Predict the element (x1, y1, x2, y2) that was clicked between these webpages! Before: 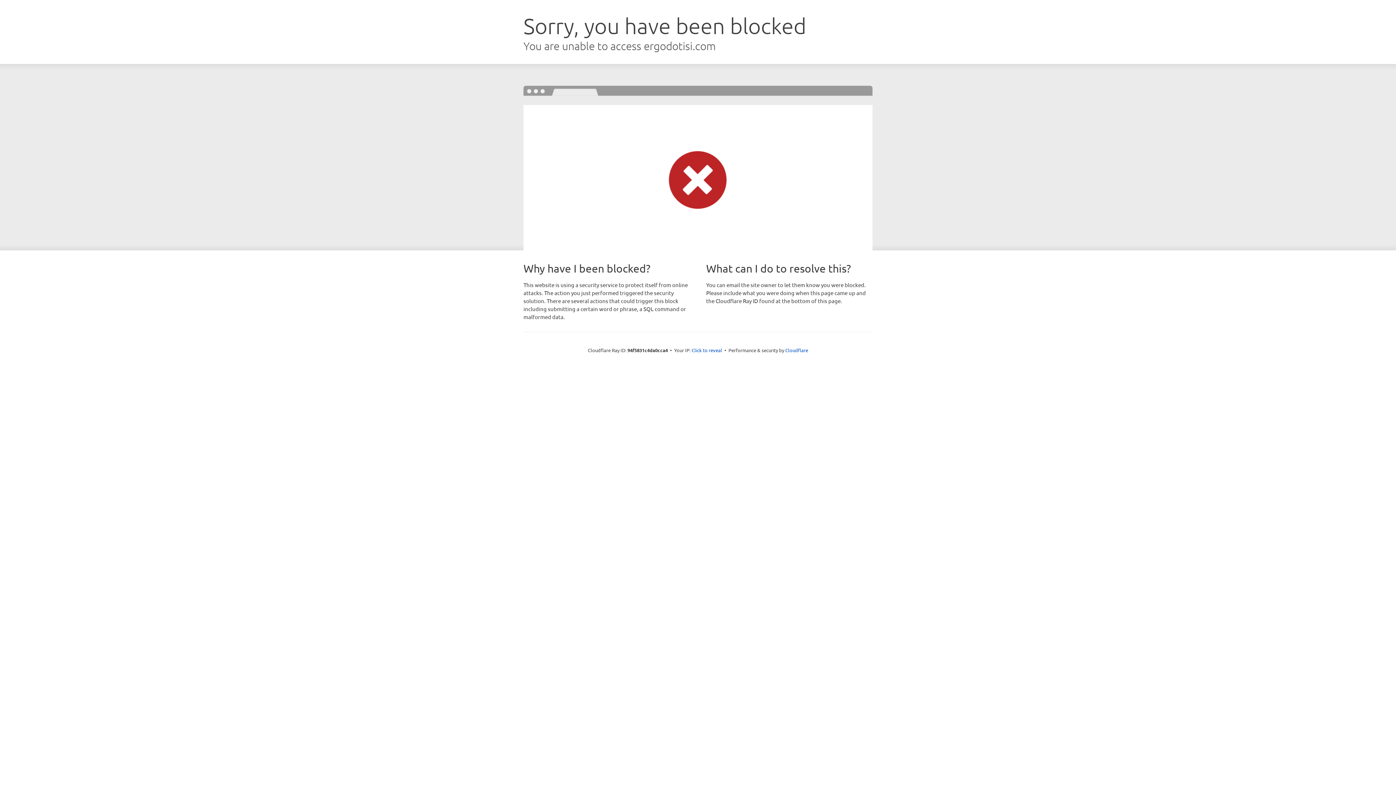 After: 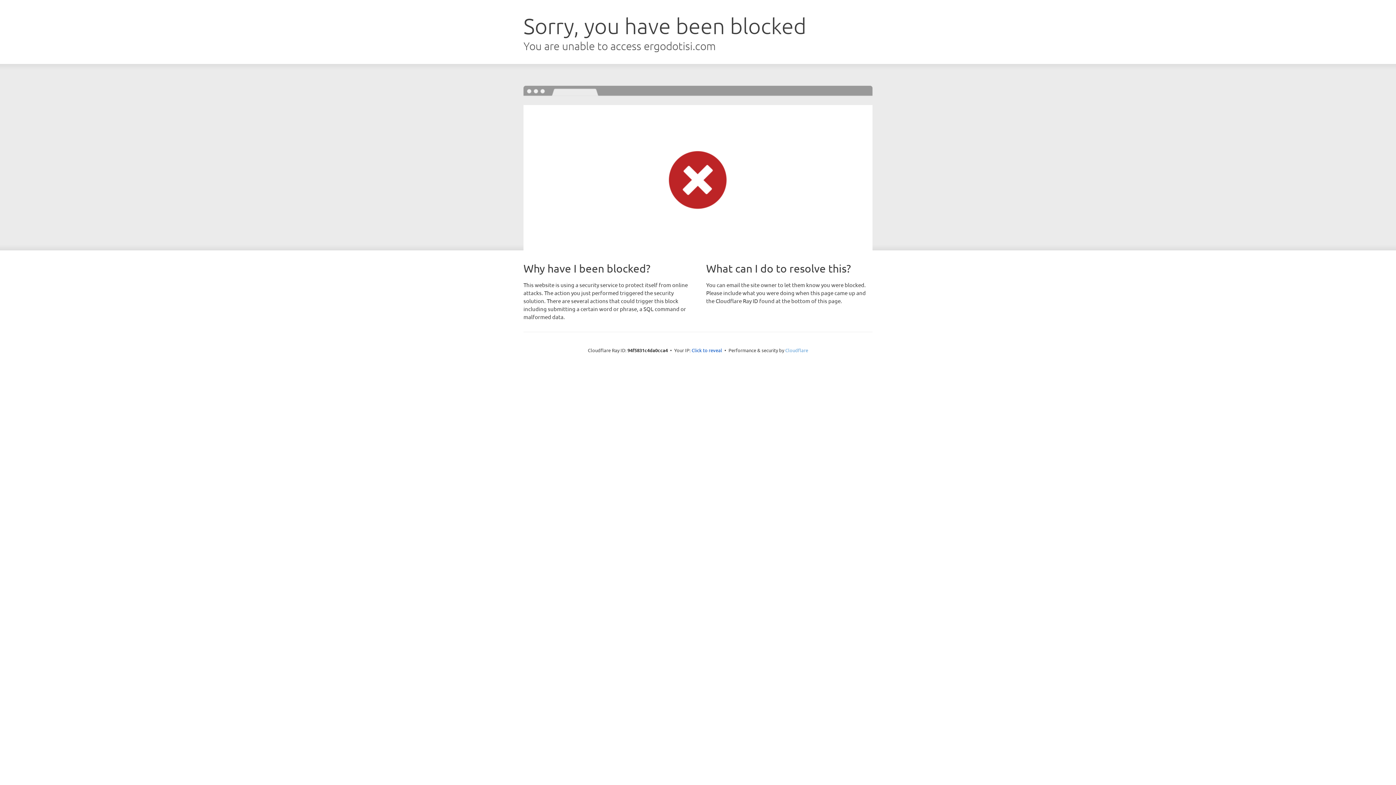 Action: bbox: (785, 347, 808, 353) label: Cloudflare